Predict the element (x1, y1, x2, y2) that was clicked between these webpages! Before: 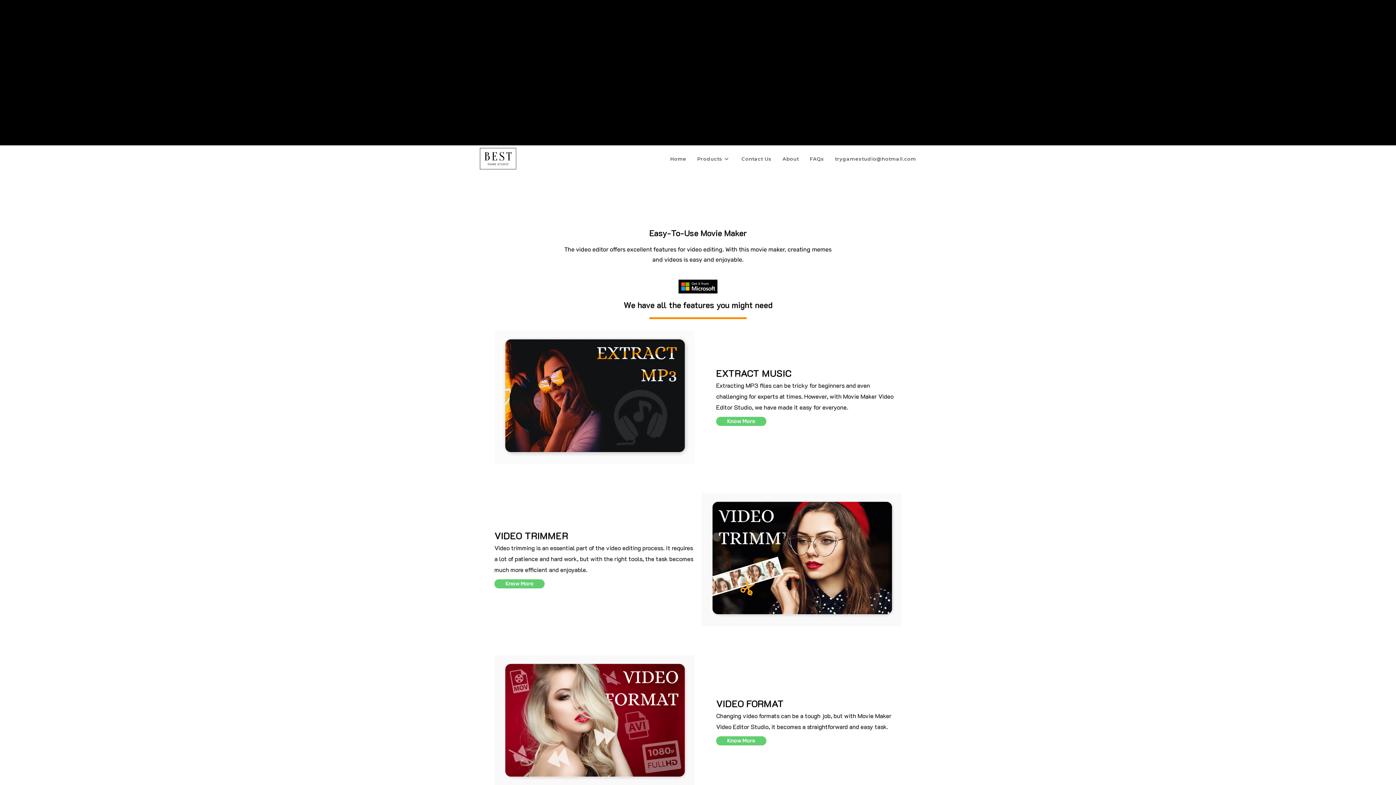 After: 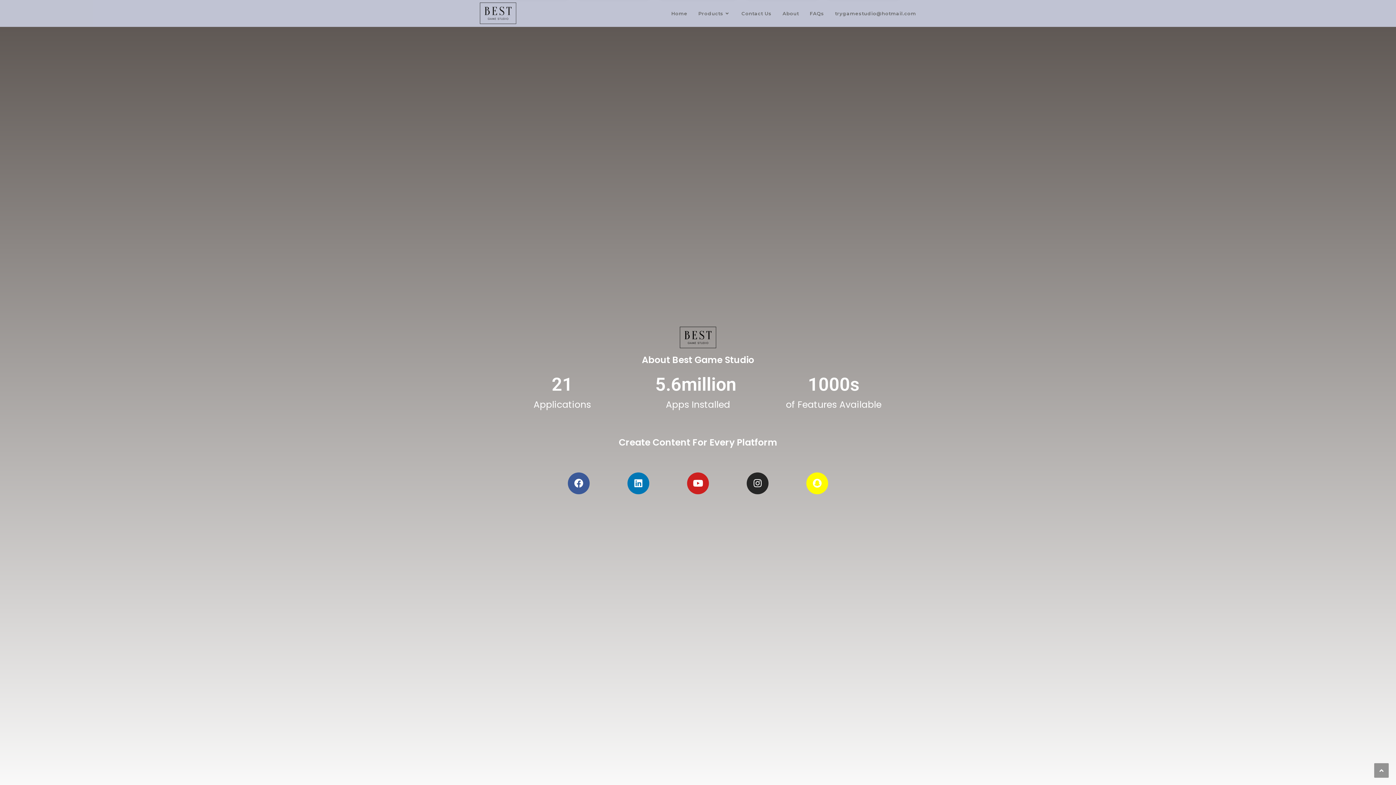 Action: label: About bbox: (777, 145, 804, 172)